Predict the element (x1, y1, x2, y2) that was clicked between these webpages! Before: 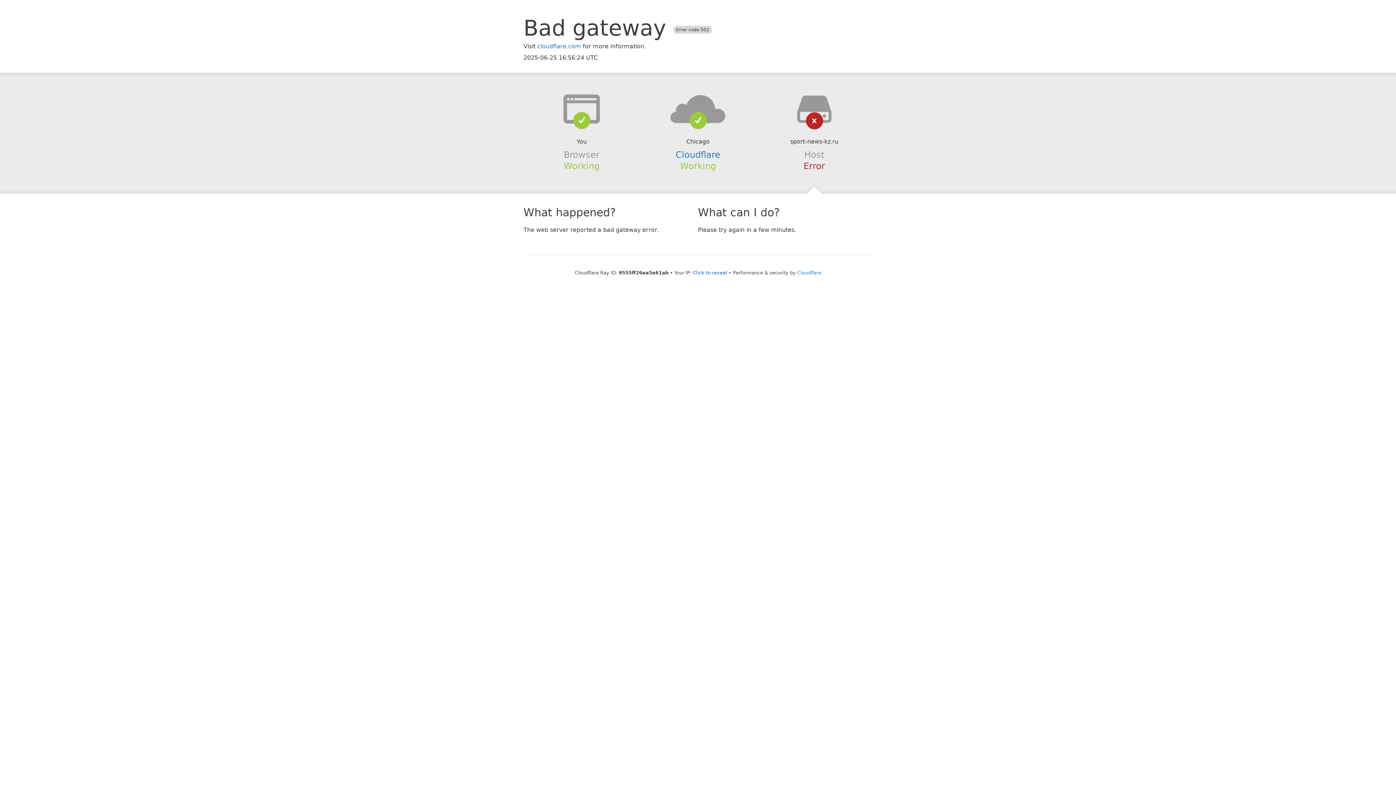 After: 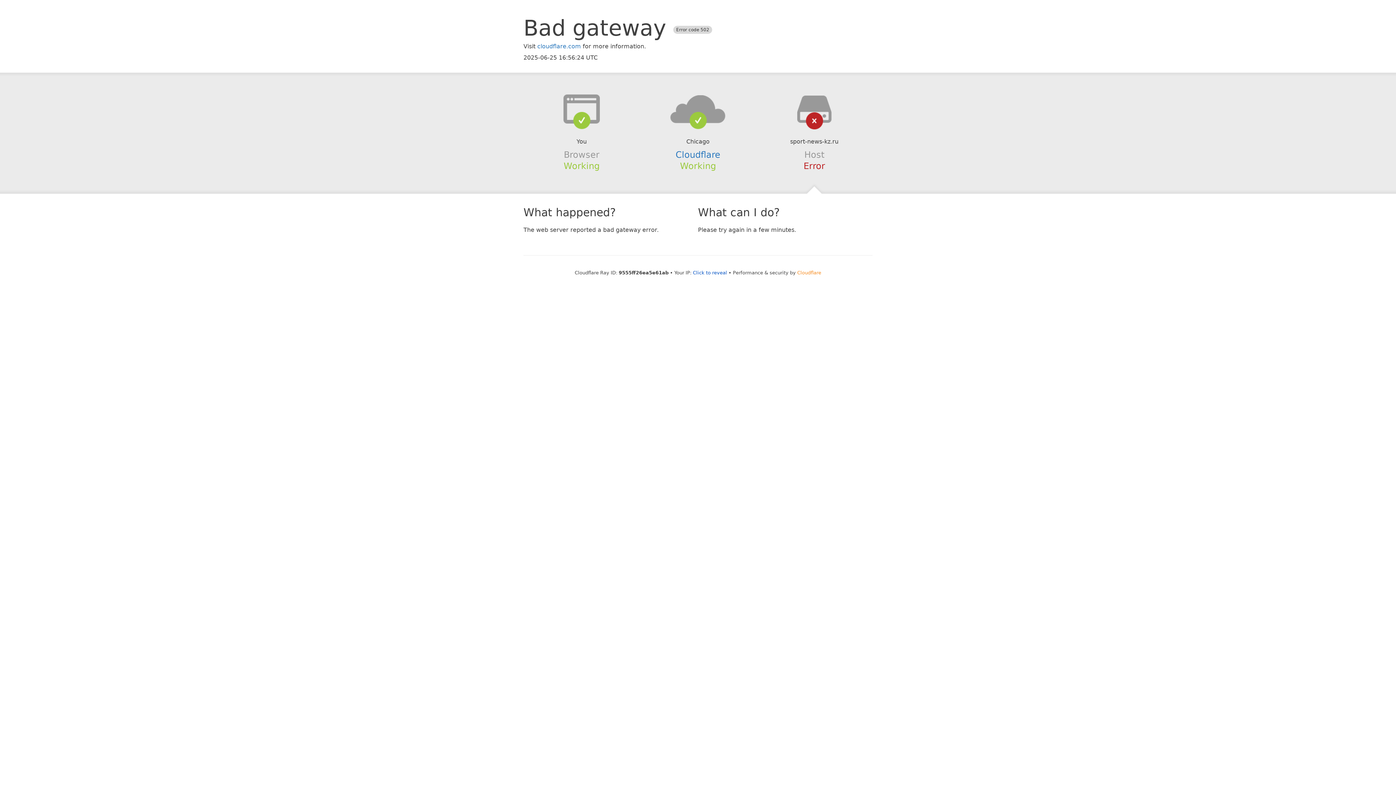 Action: label: Cloudflare bbox: (797, 270, 821, 275)